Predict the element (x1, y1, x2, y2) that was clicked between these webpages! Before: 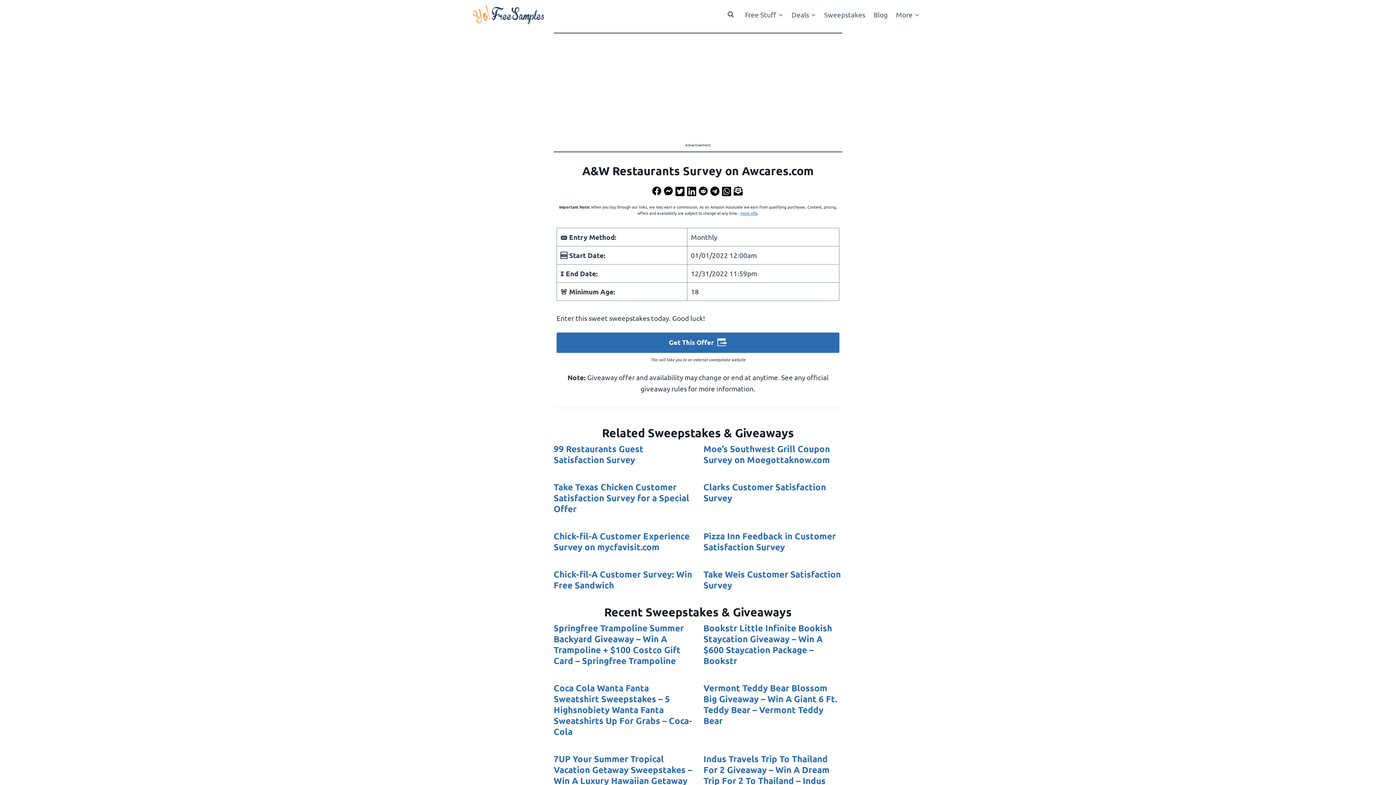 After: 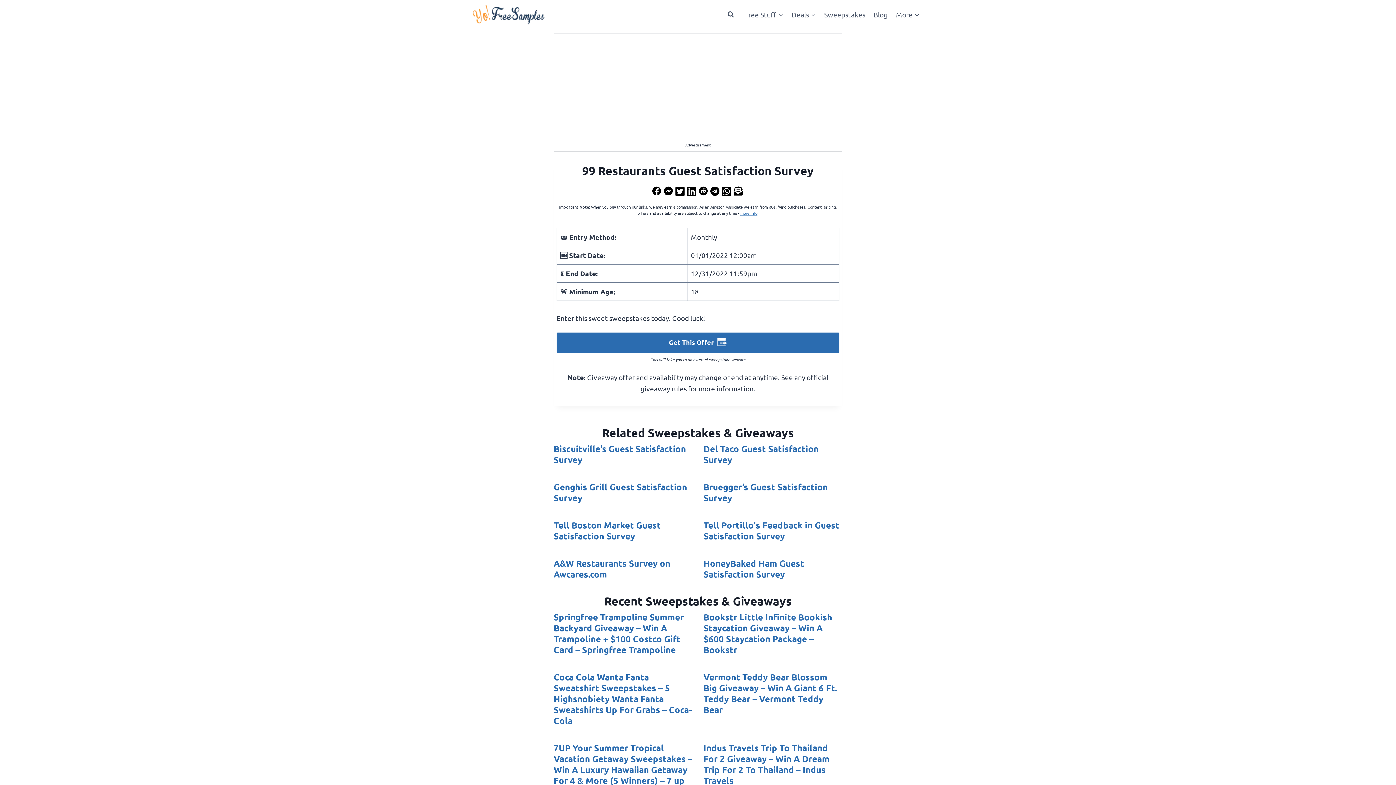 Action: label: 99 Restaurants Guest Satisfaction Survey bbox: (553, 443, 692, 465)